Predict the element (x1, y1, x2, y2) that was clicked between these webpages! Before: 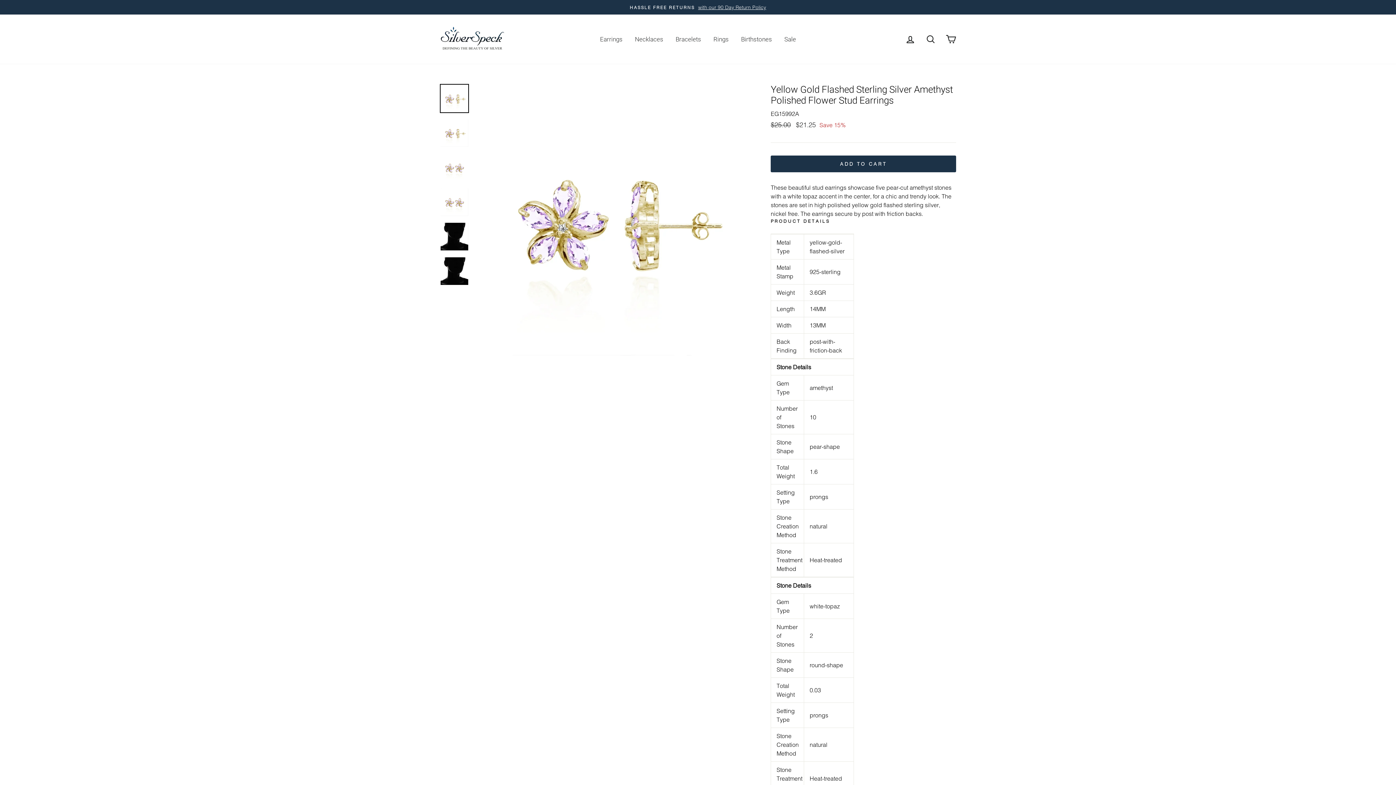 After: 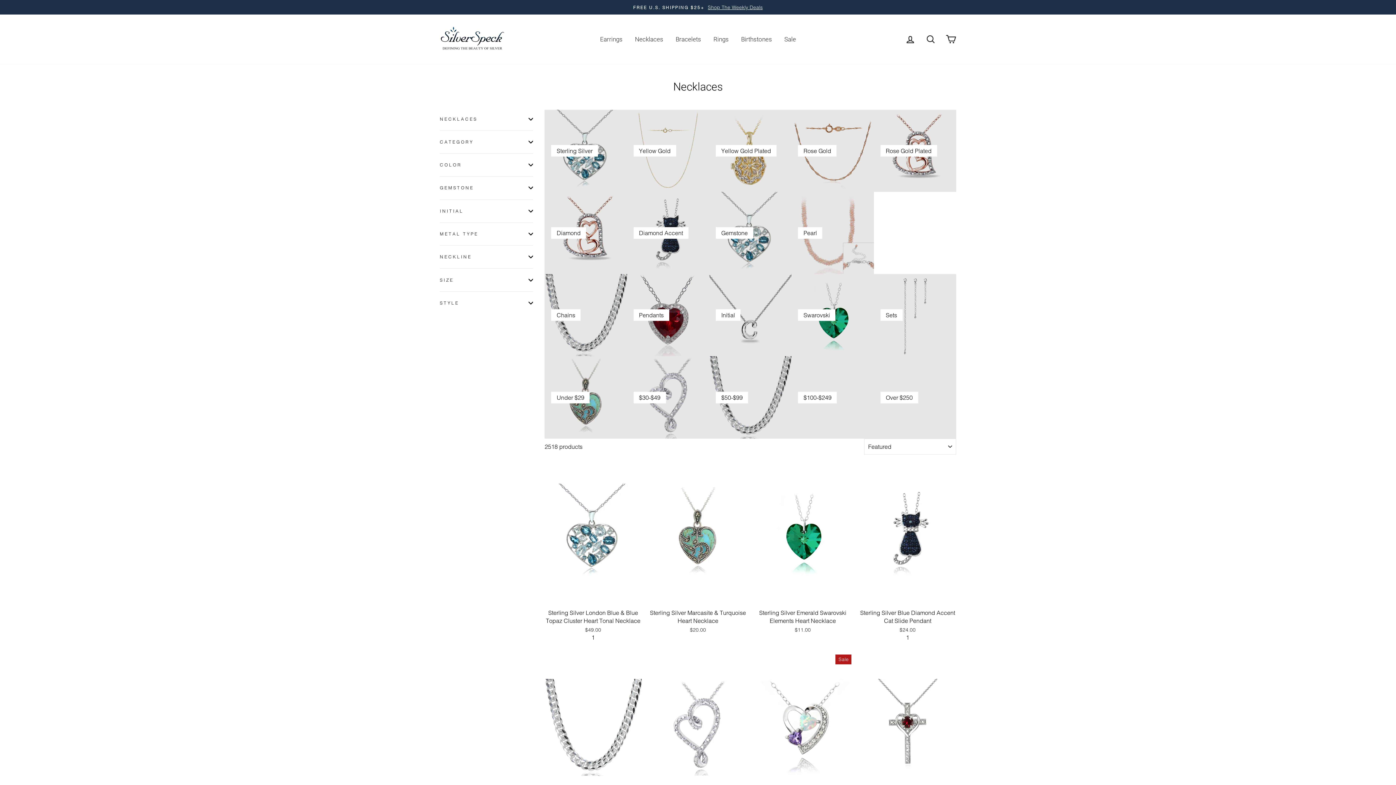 Action: bbox: (629, 32, 668, 45) label: Necklaces